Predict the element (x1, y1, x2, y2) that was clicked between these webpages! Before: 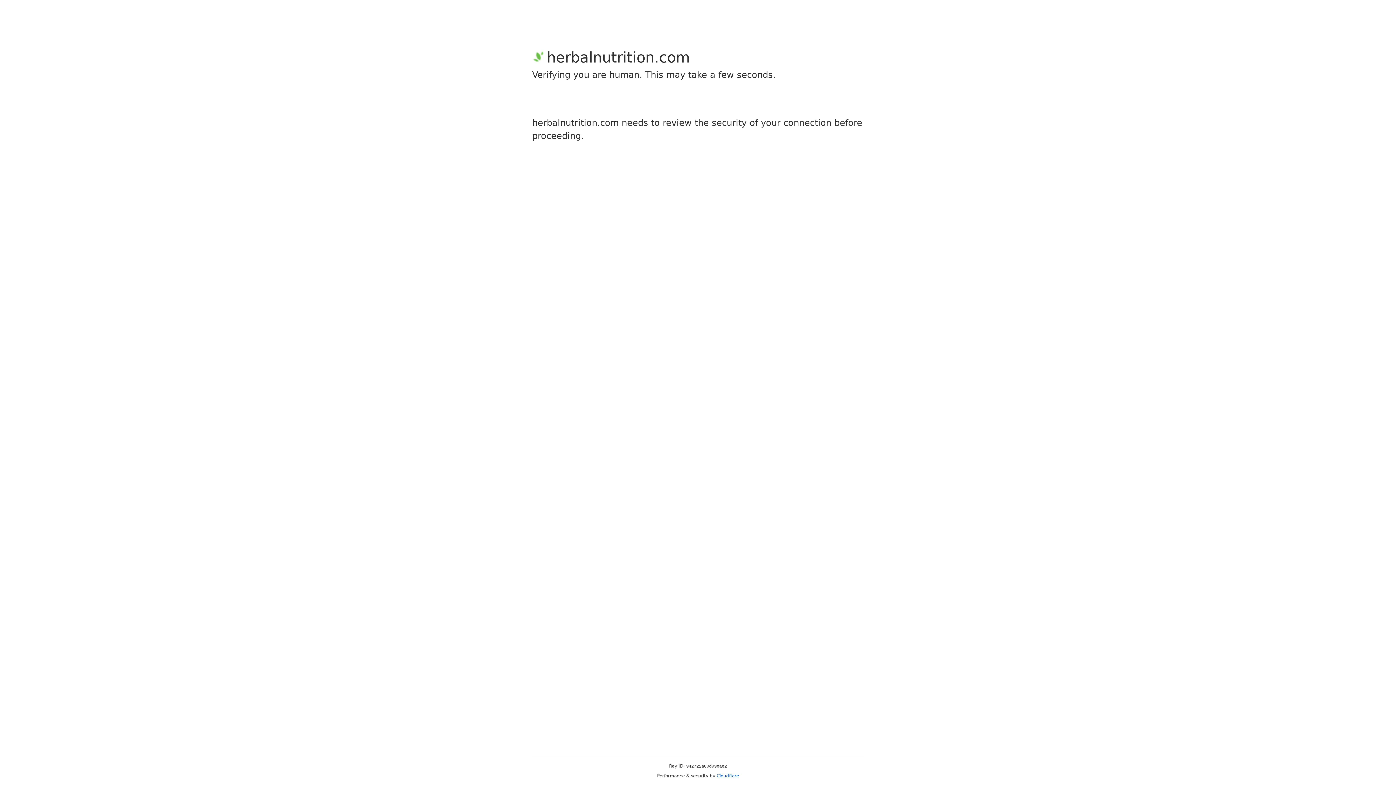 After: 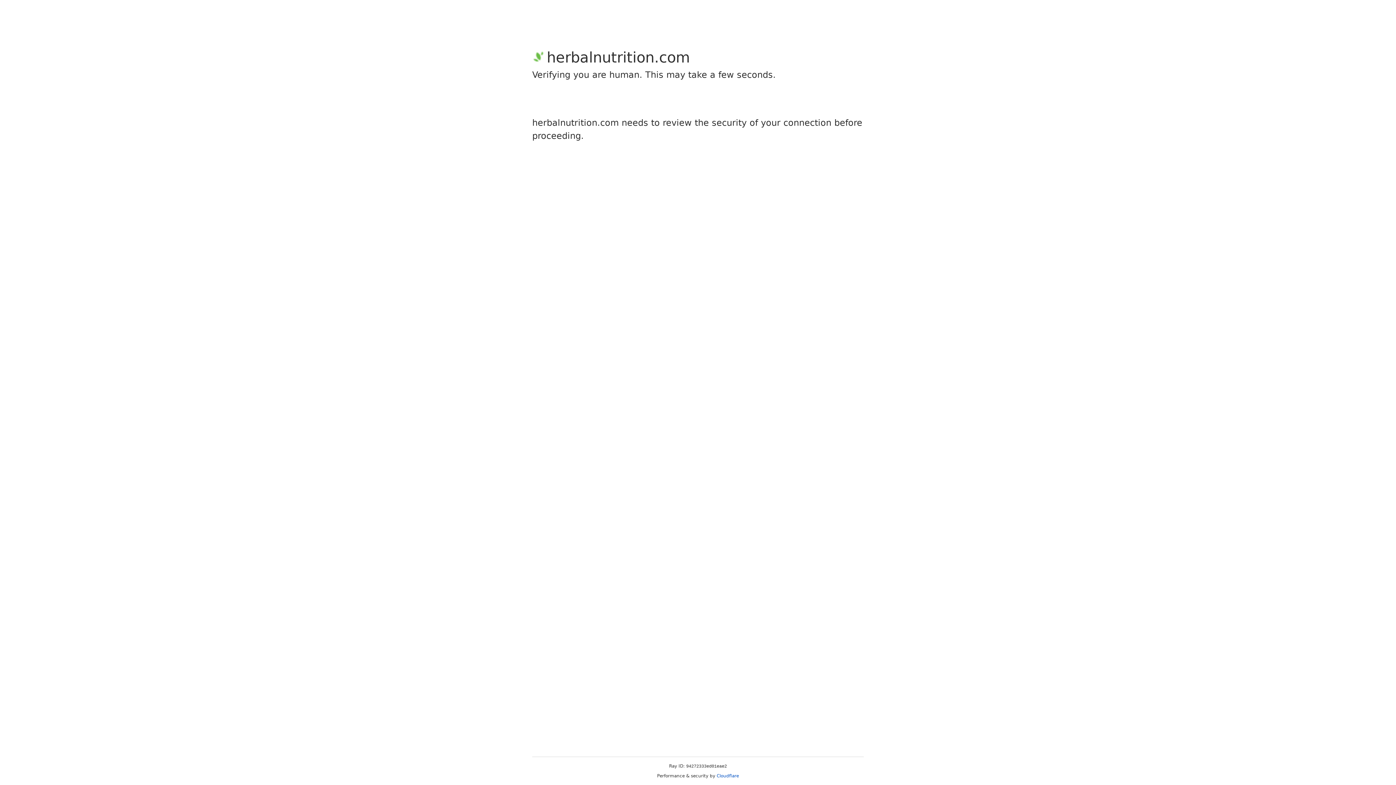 Action: bbox: (716, 773, 739, 778) label: Cloudflare